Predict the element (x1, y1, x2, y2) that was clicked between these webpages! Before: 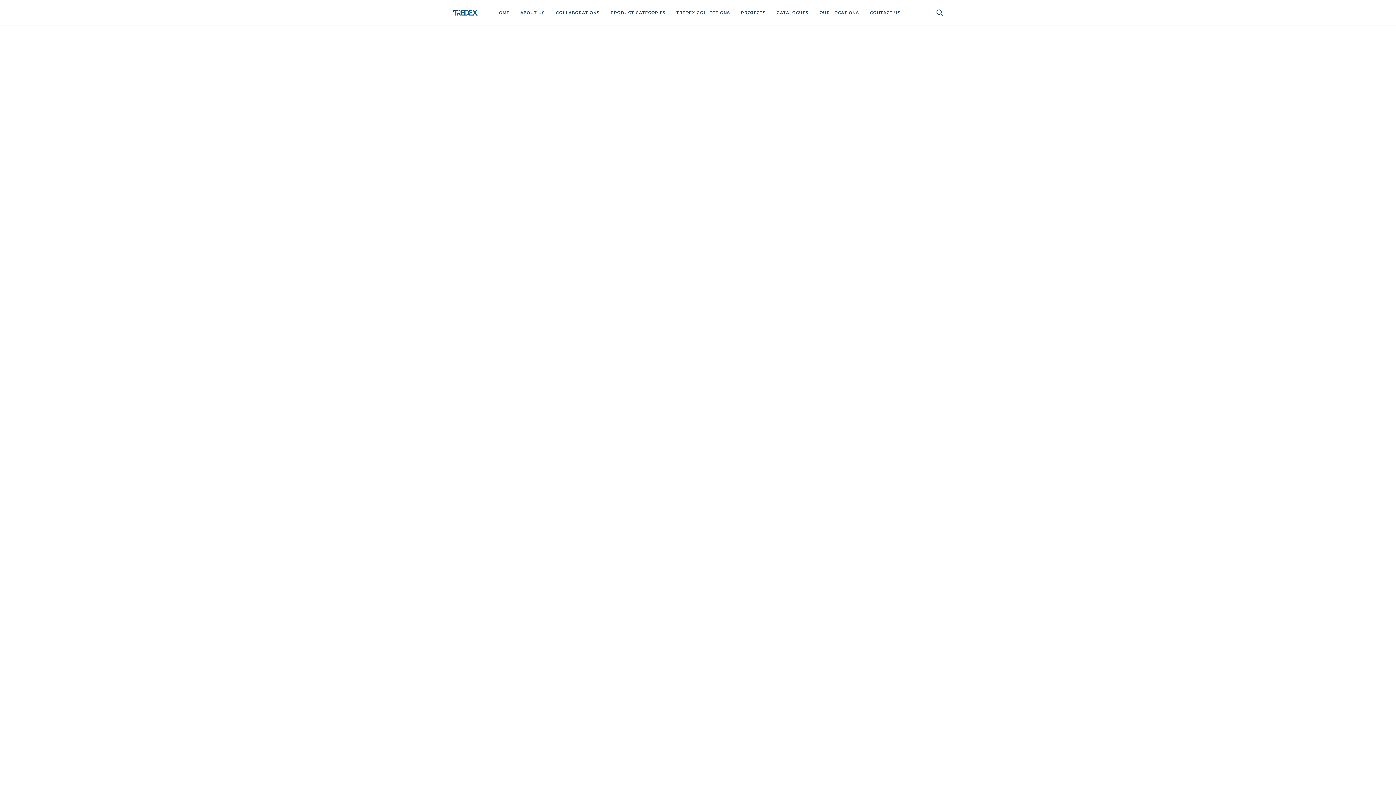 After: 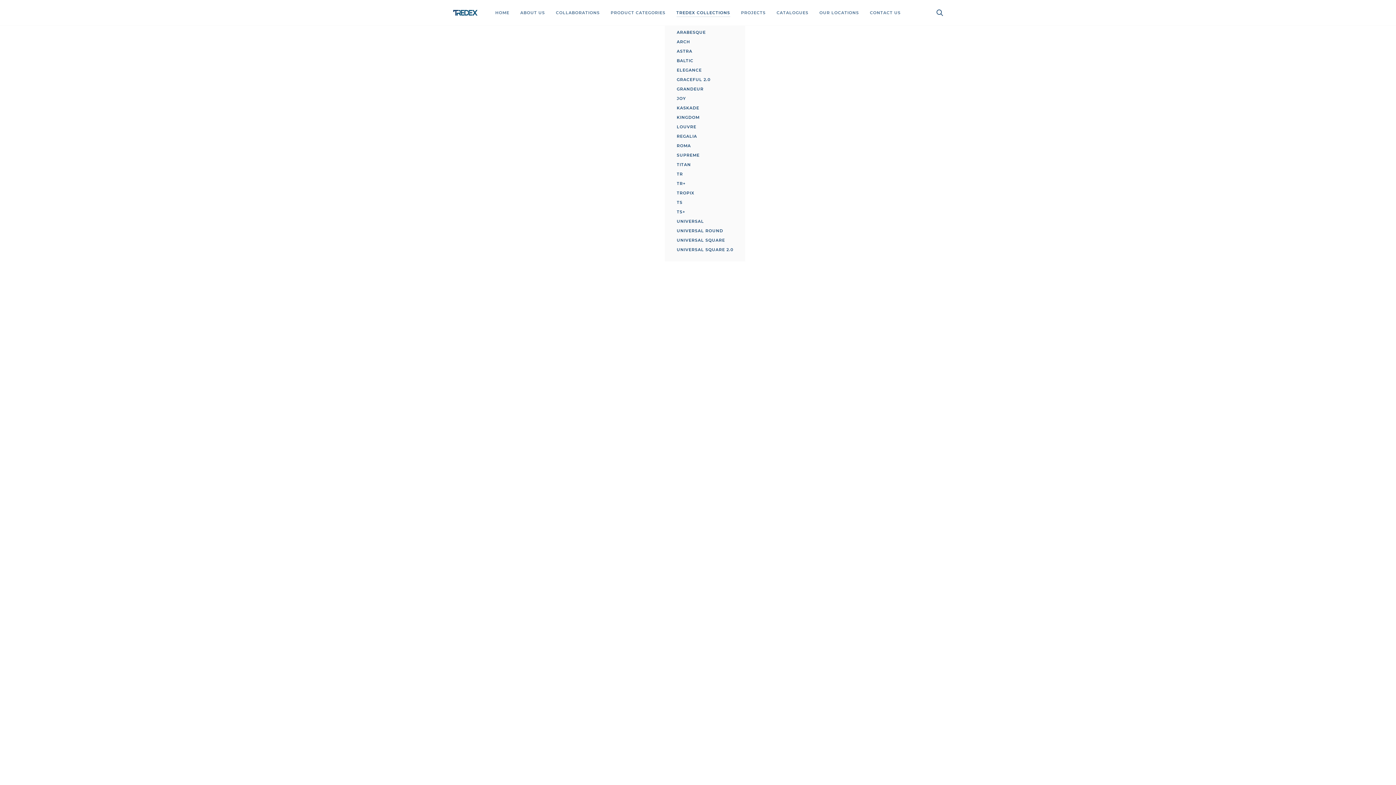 Action: bbox: (671, 0, 735, 25) label: TREDEX COLLECTIONS